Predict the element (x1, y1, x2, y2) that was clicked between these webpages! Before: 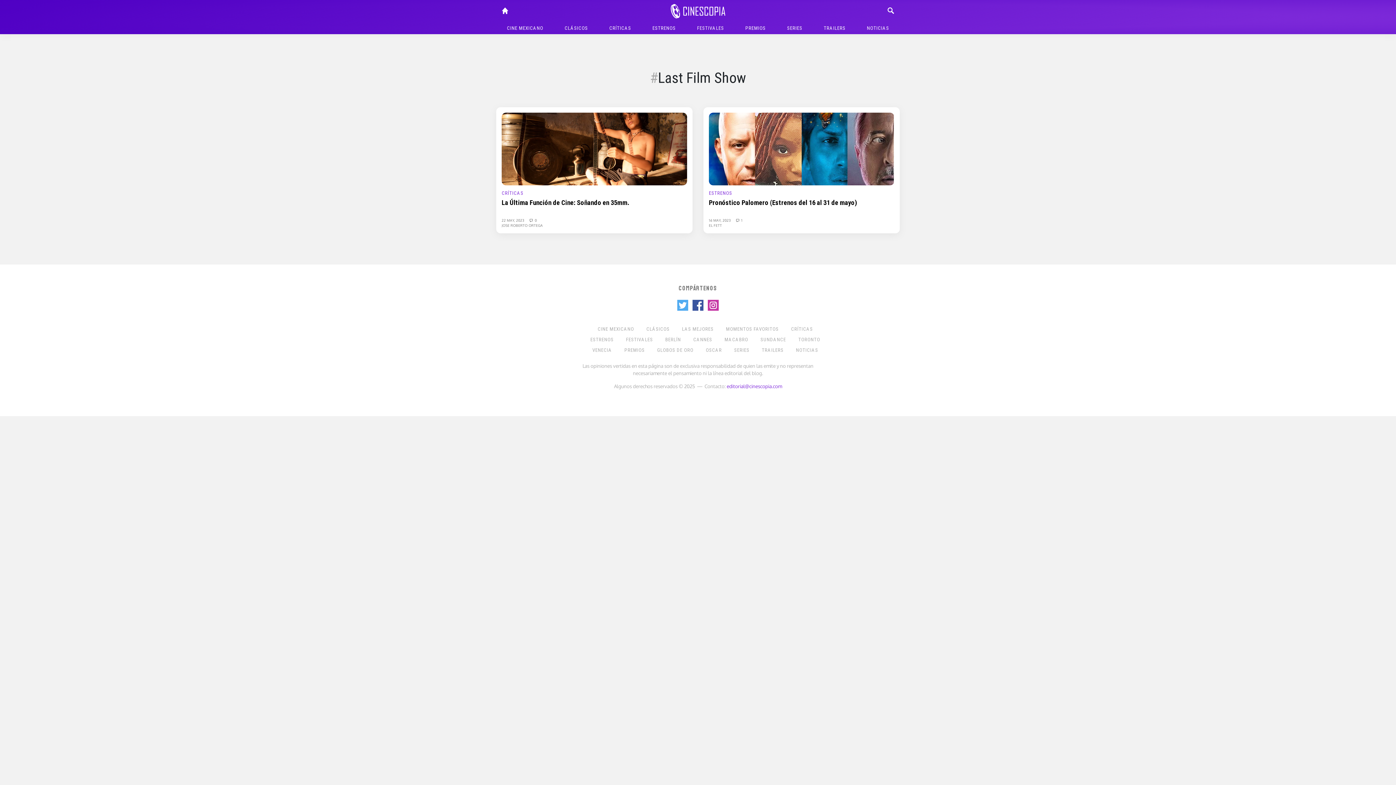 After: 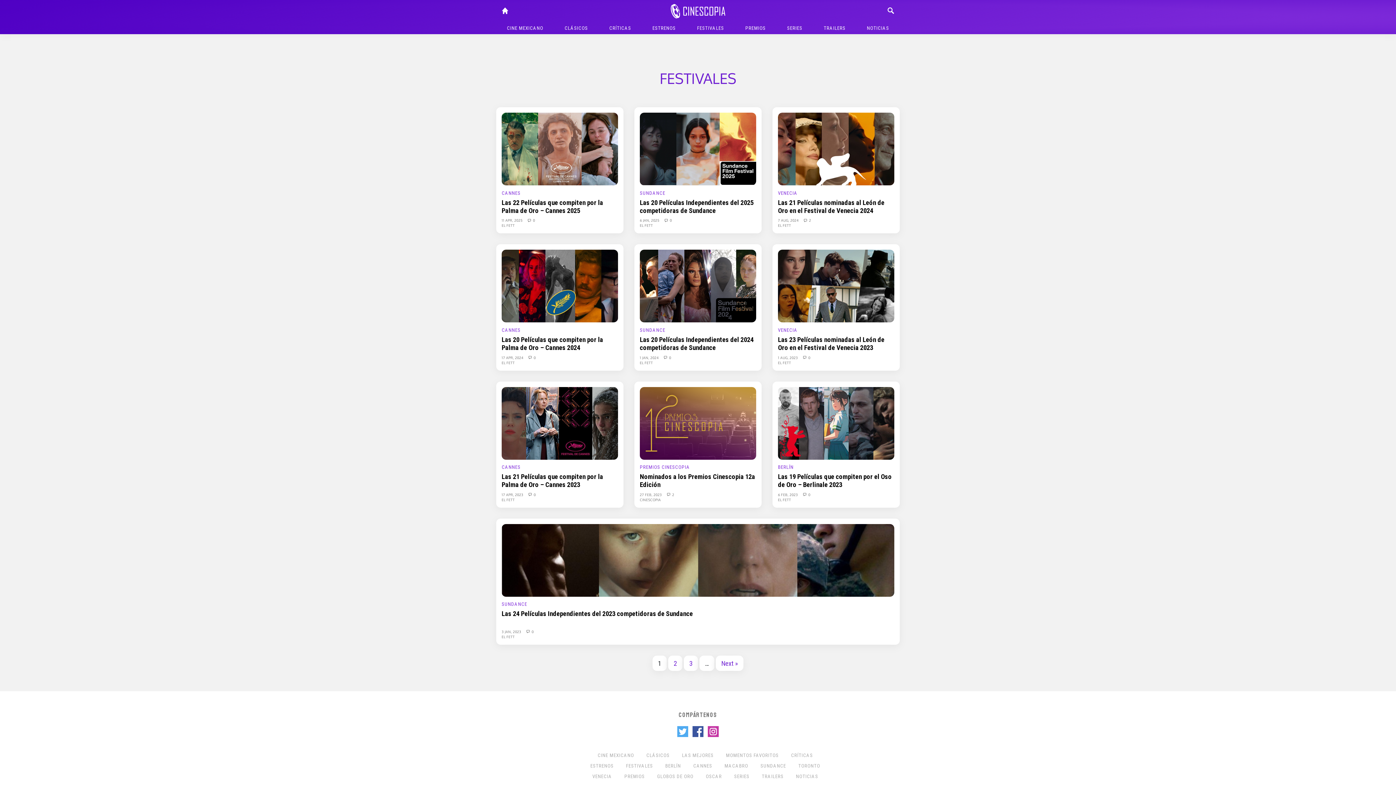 Action: bbox: (686, 22, 734, 34) label: FESTIVALES